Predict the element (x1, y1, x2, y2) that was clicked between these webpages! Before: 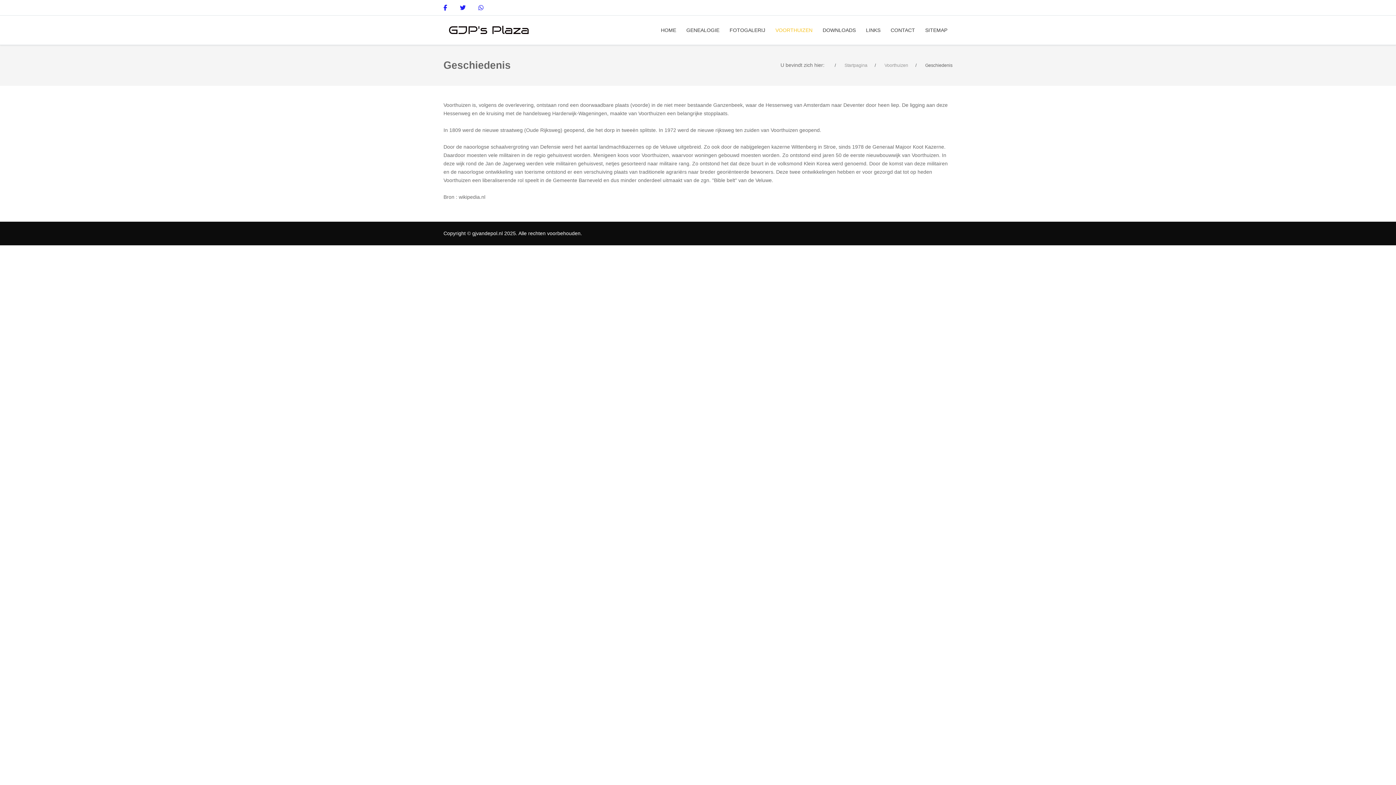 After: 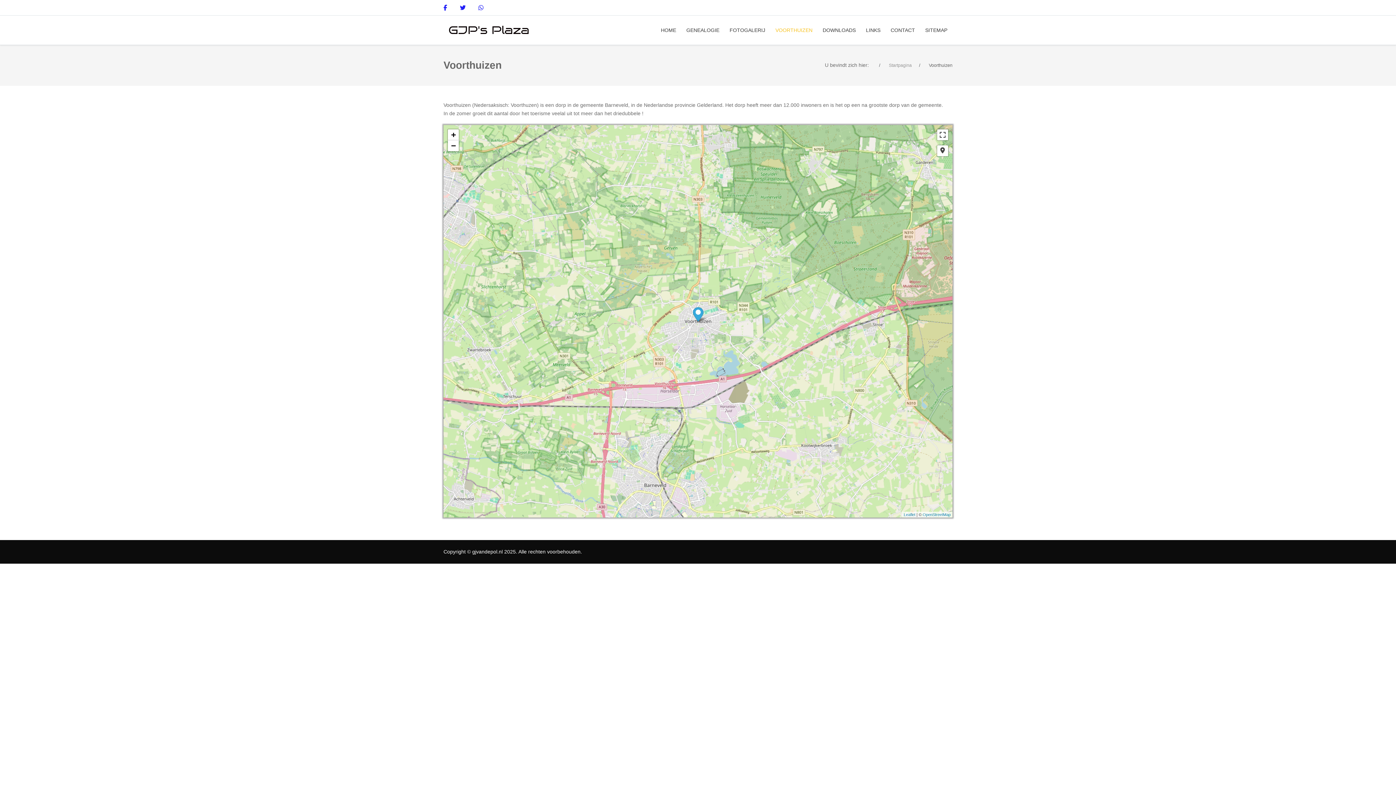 Action: label: VOORTHUIZEN bbox: (770, 23, 817, 36)